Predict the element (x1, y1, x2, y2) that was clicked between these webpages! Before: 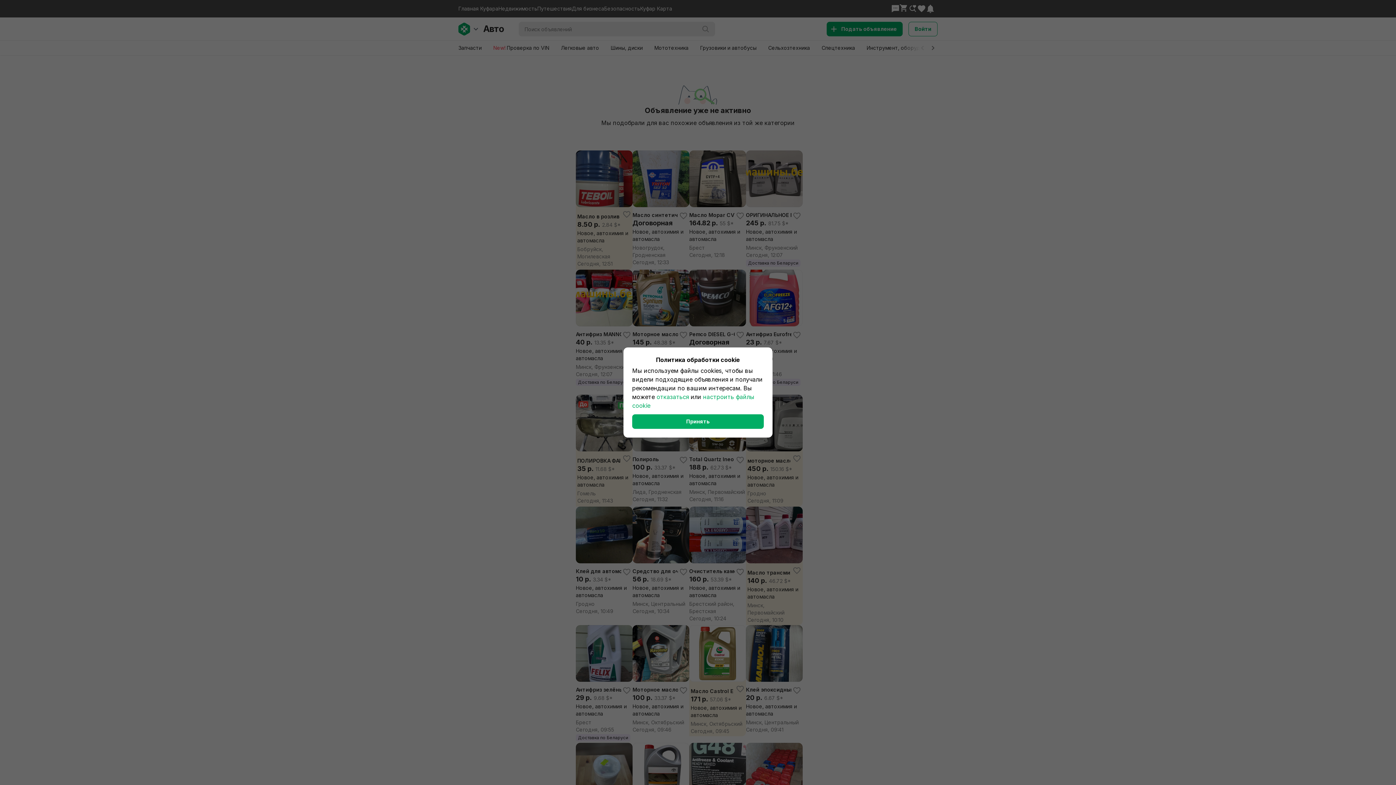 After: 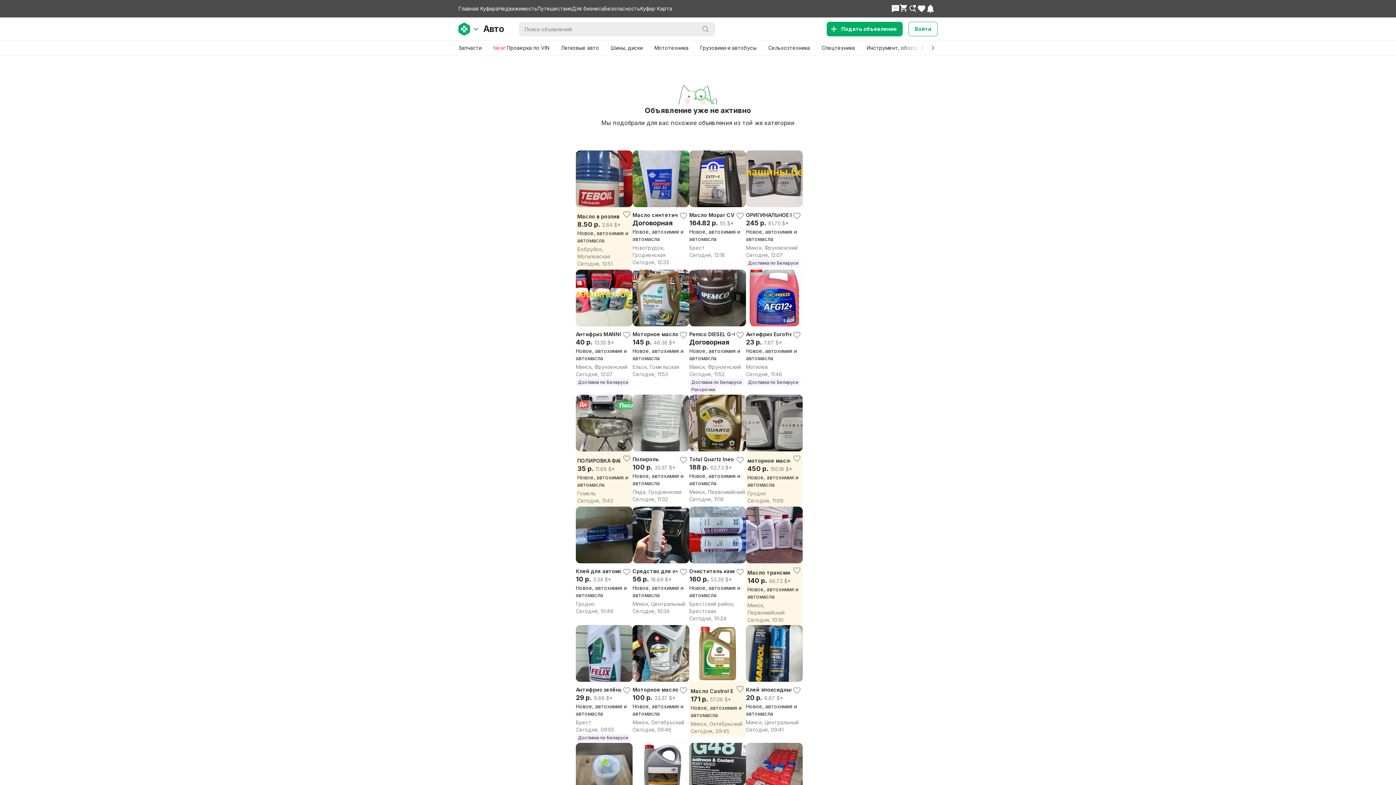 Action: bbox: (632, 414, 764, 429) label: Принять